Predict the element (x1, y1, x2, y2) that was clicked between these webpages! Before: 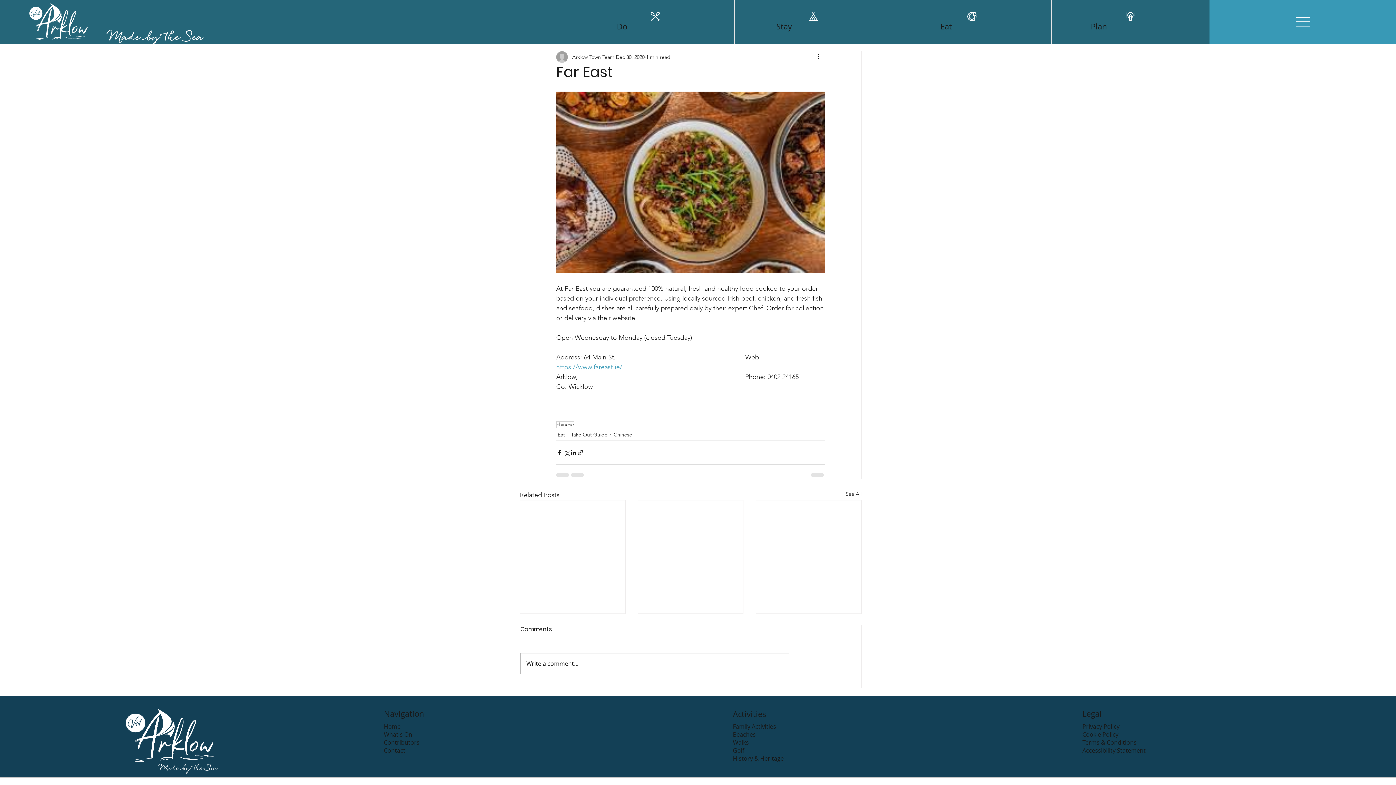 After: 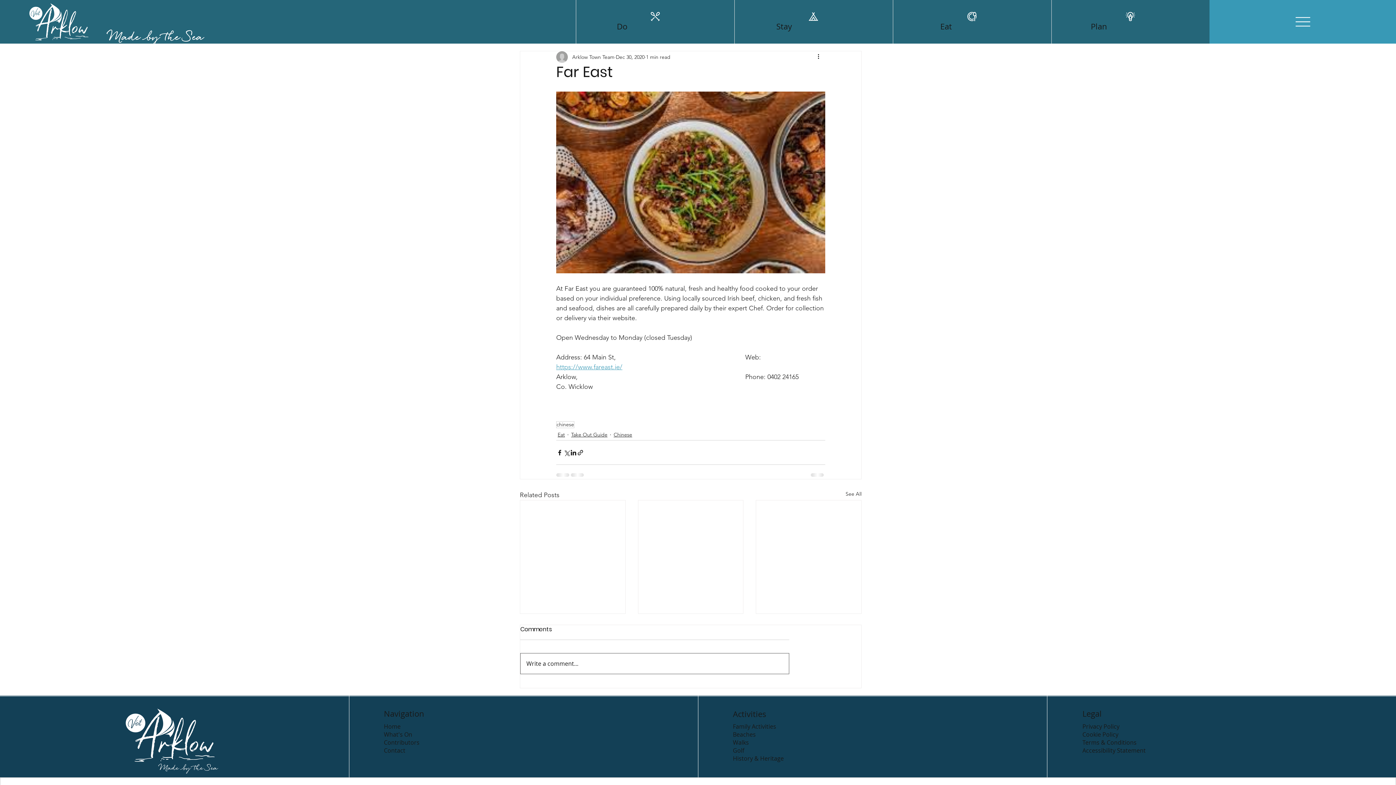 Action: bbox: (520, 653, 789, 674) label: Write a comment...